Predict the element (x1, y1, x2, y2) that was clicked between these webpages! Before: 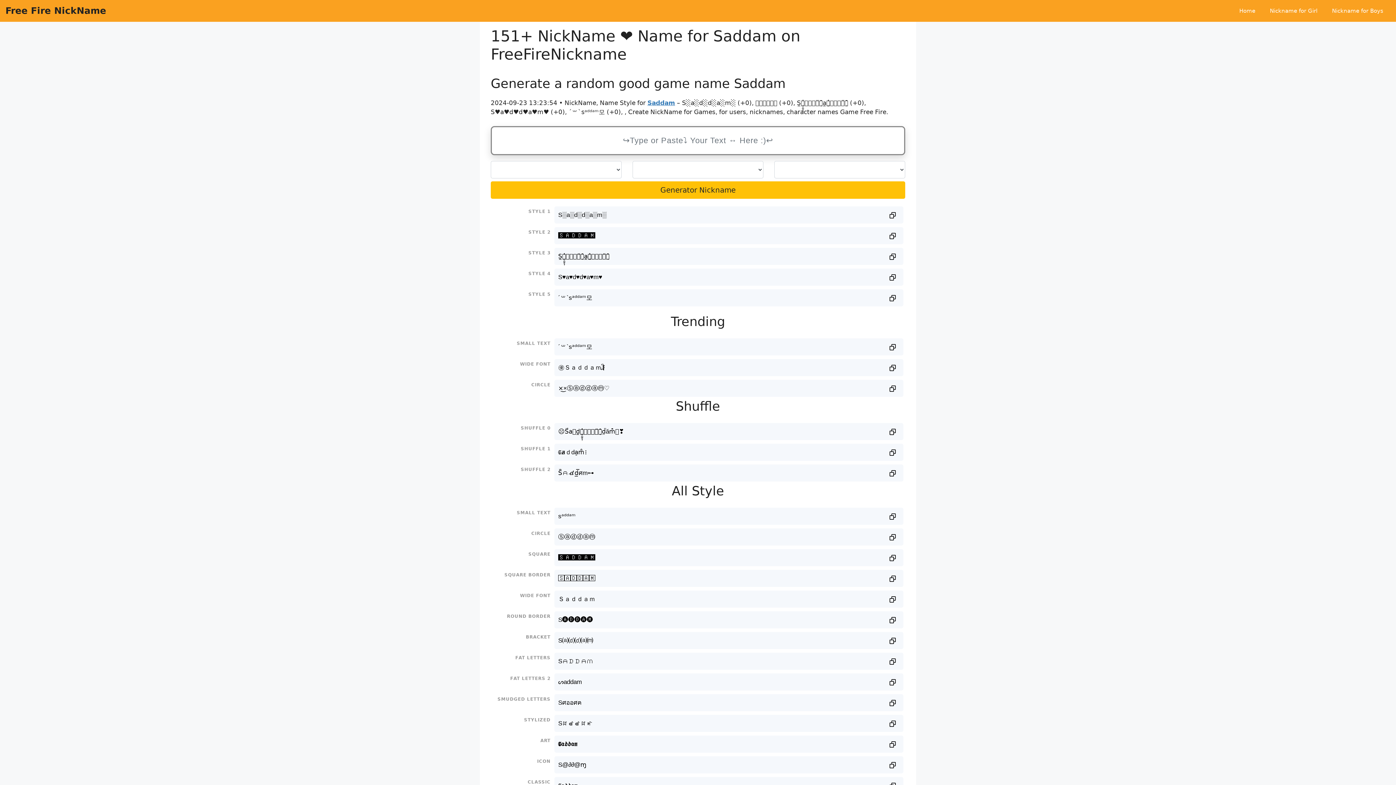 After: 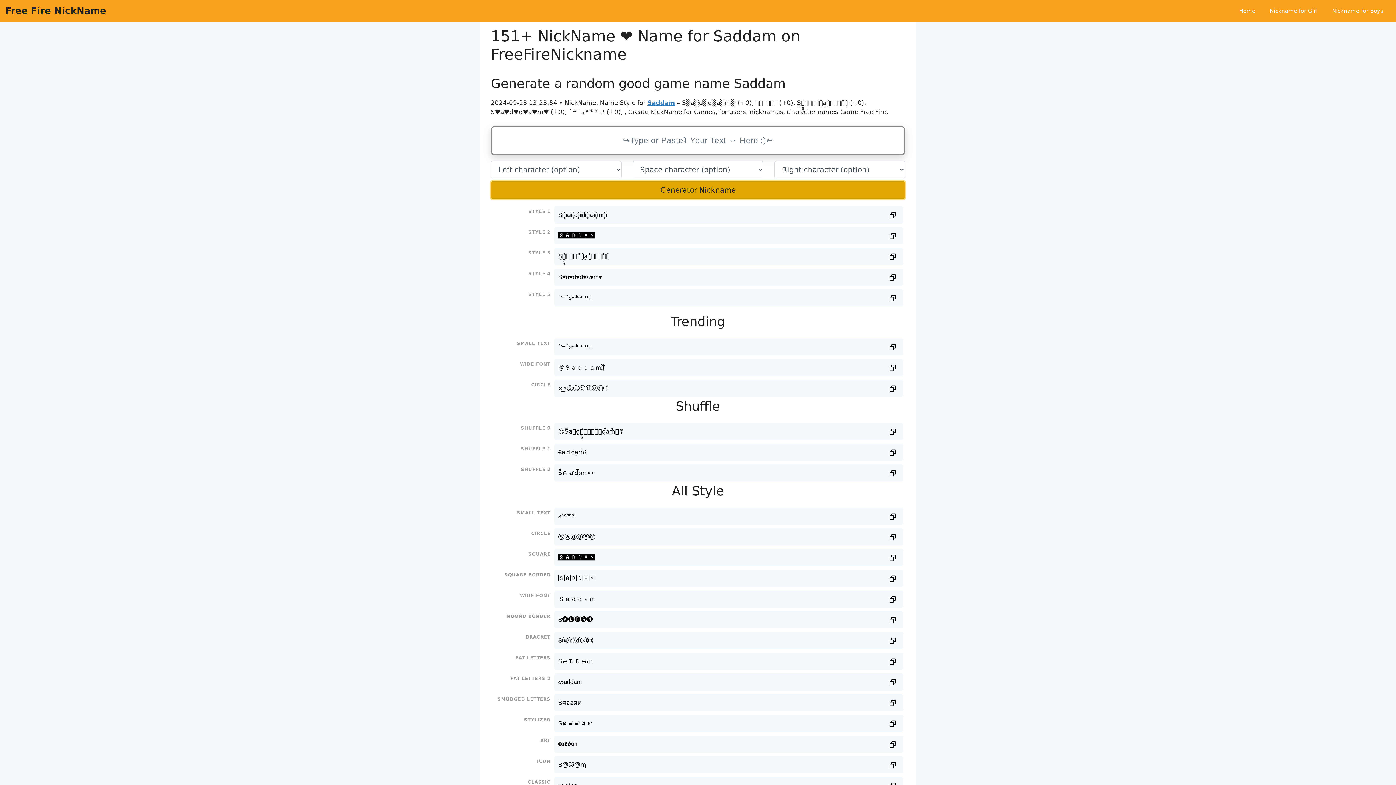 Action: label: Generator Nickname bbox: (490, 181, 905, 198)